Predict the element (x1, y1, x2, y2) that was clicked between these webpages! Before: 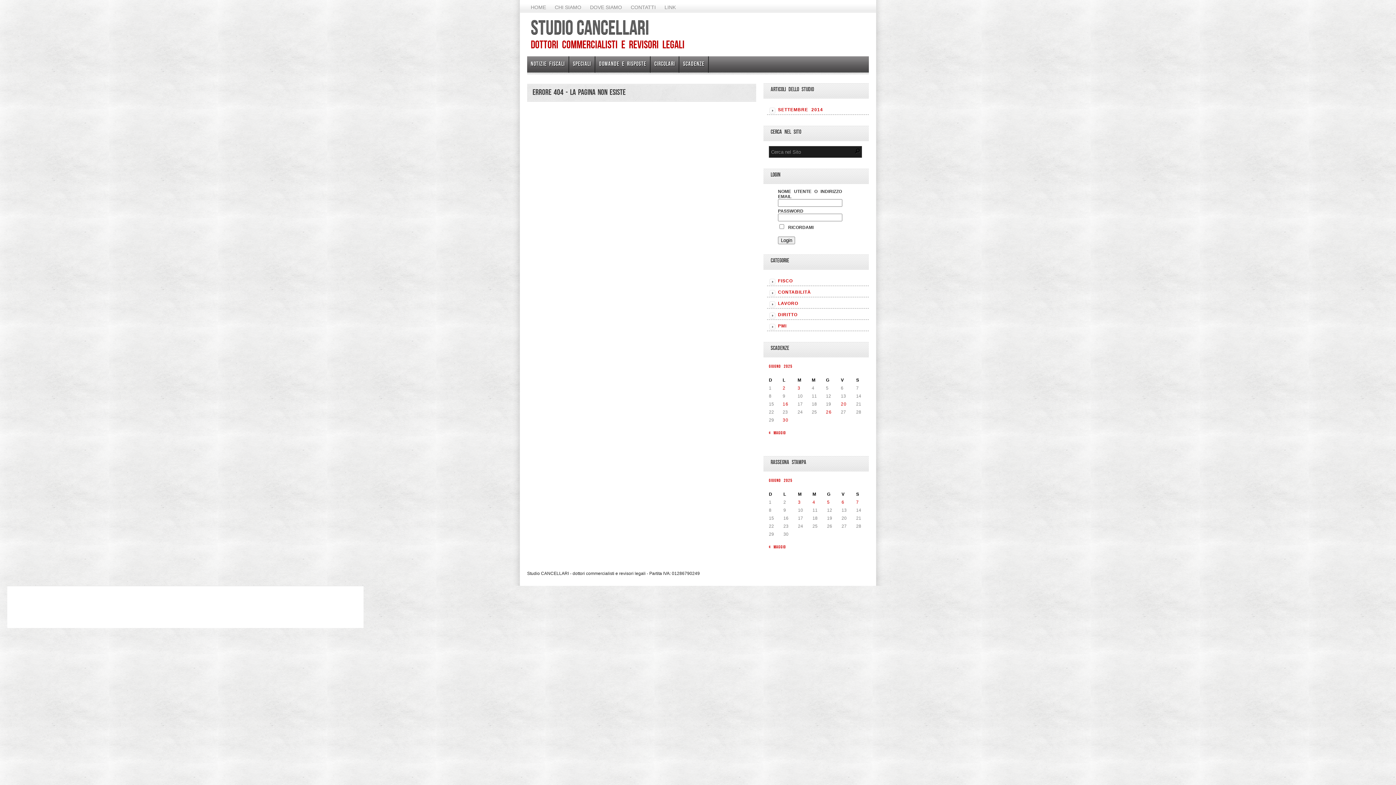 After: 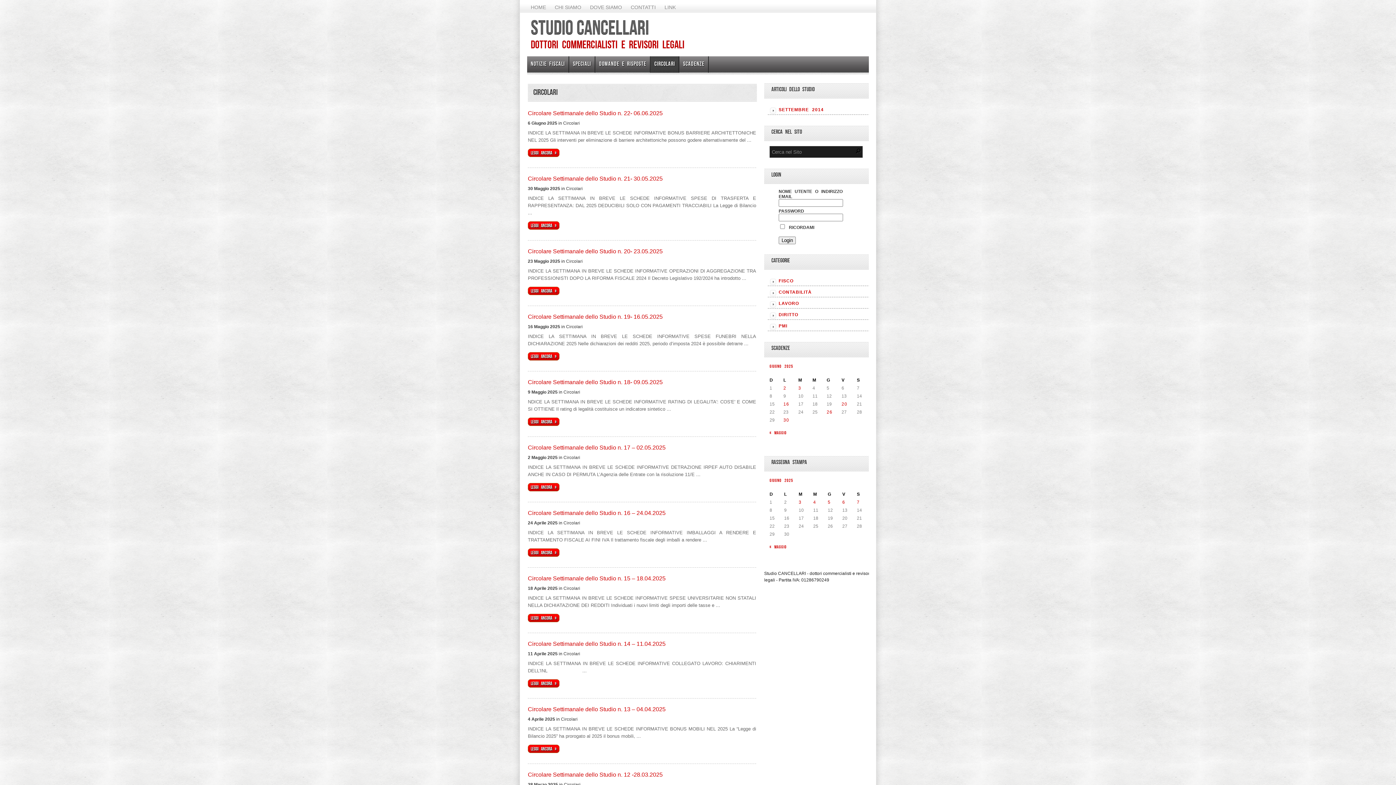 Action: label: CIRCOLARI bbox: (650, 56, 678, 78)